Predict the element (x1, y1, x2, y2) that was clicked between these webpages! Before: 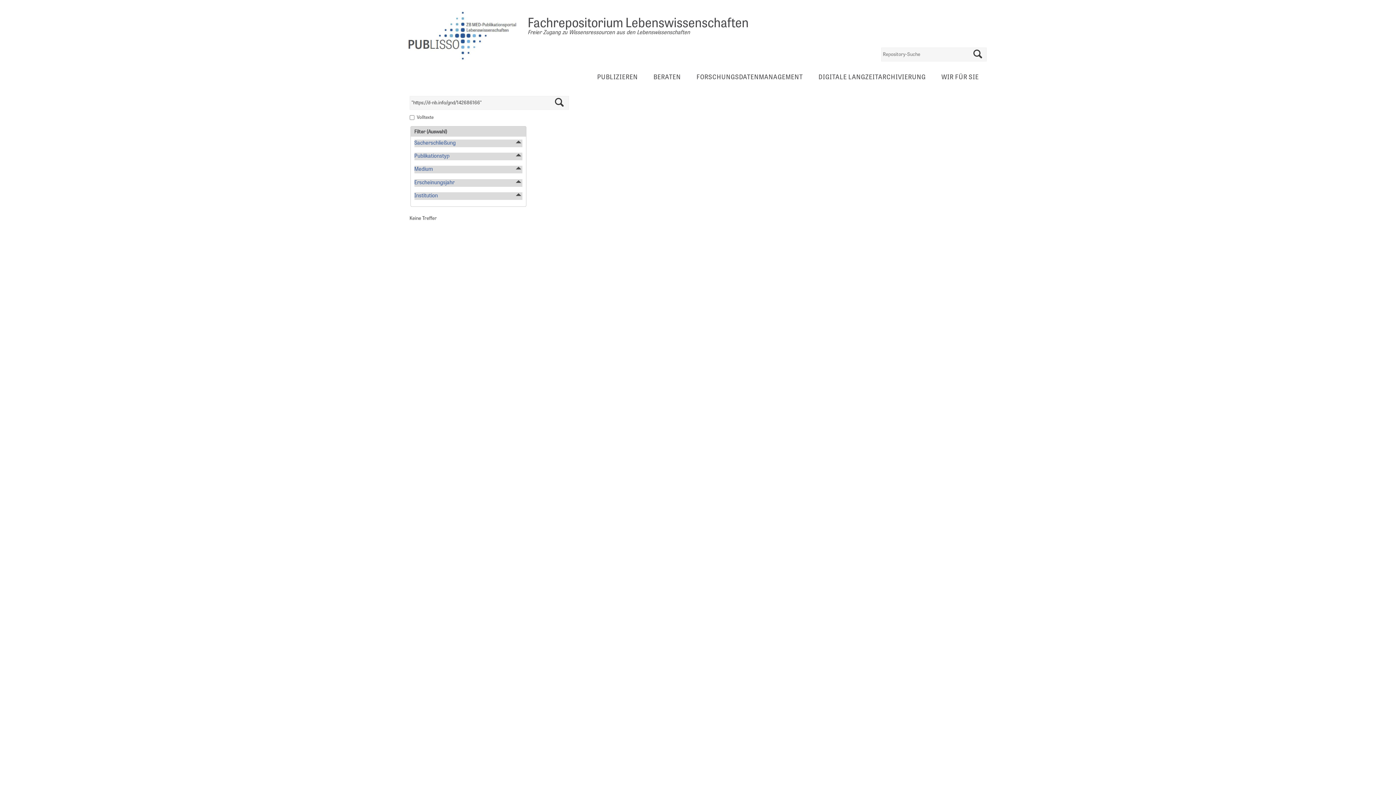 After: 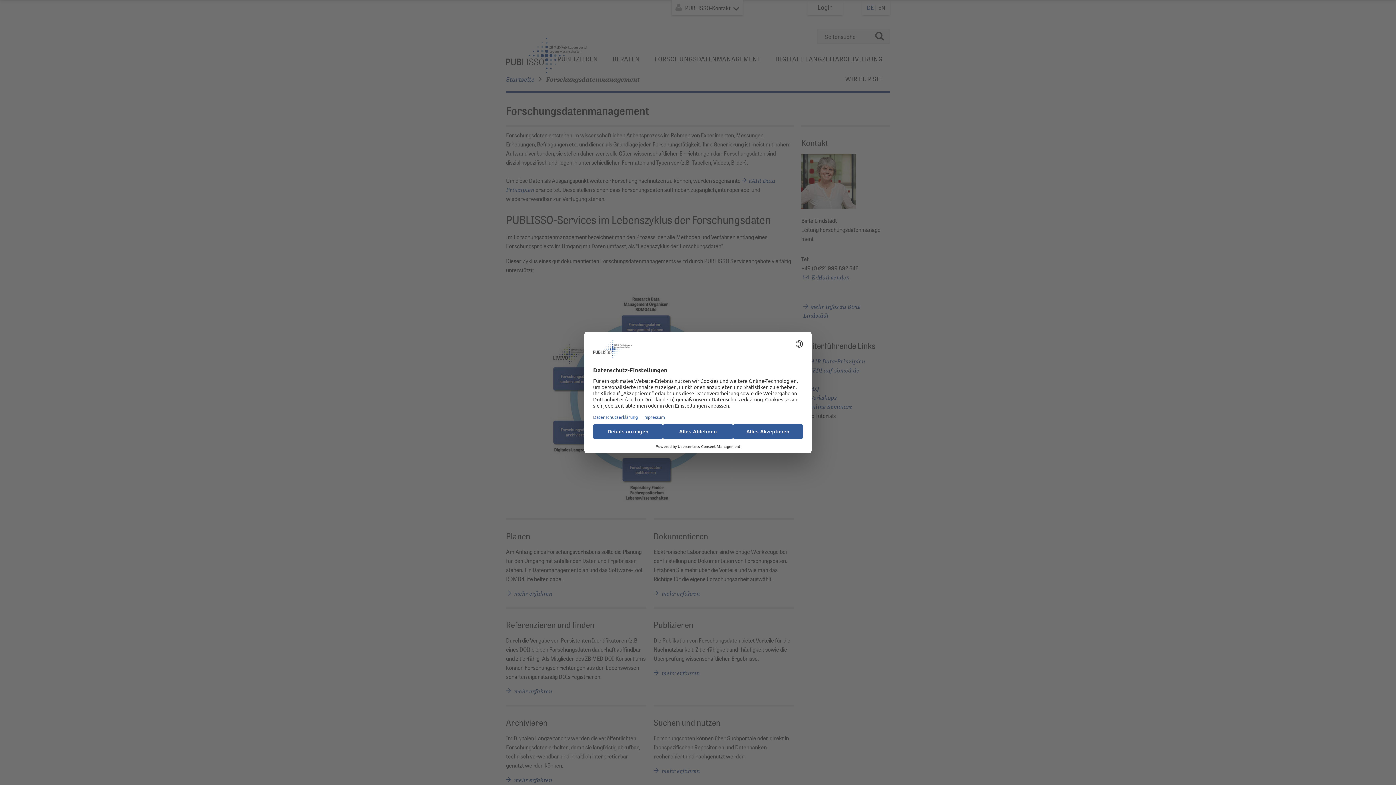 Action: label: FORSCHUNGSDATENMANAGEMENT bbox: (689, 68, 810, 87)